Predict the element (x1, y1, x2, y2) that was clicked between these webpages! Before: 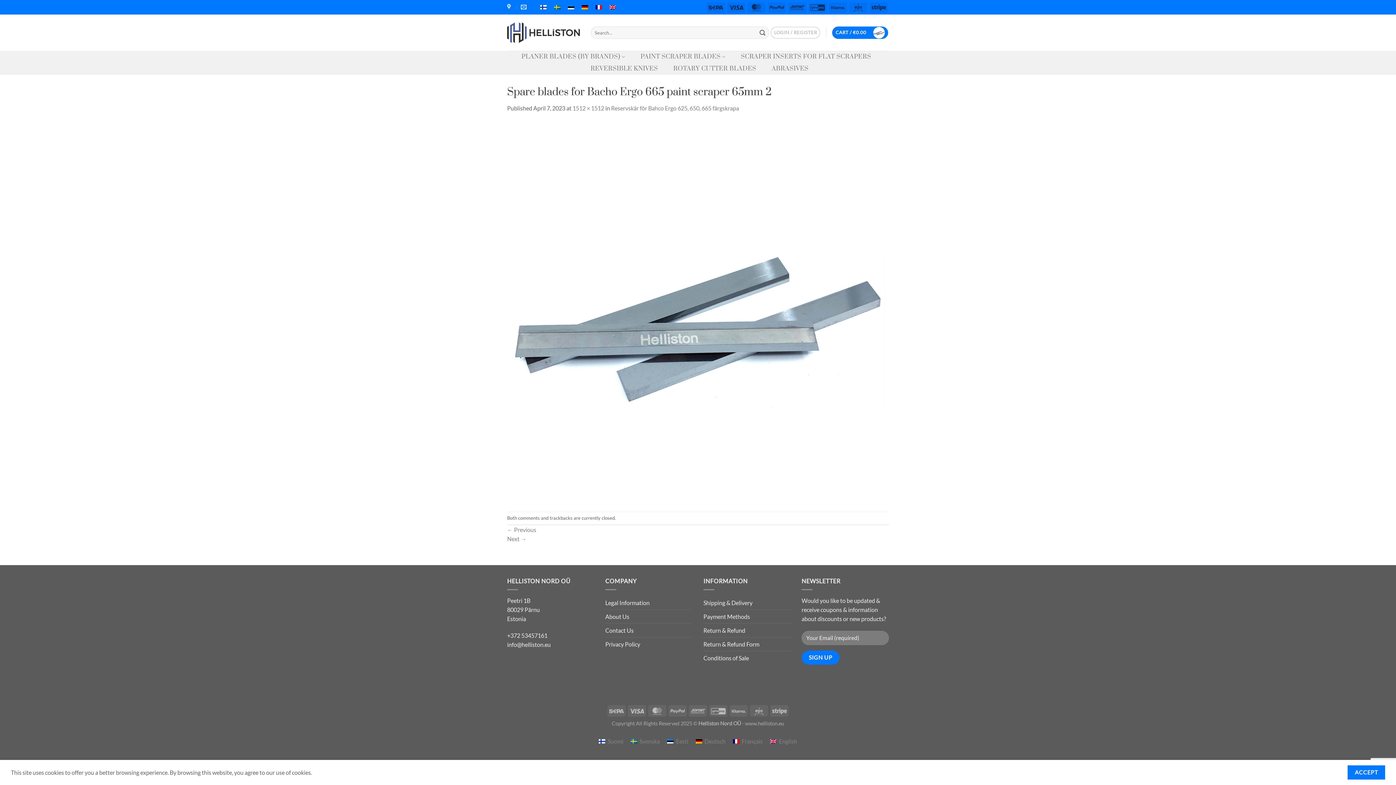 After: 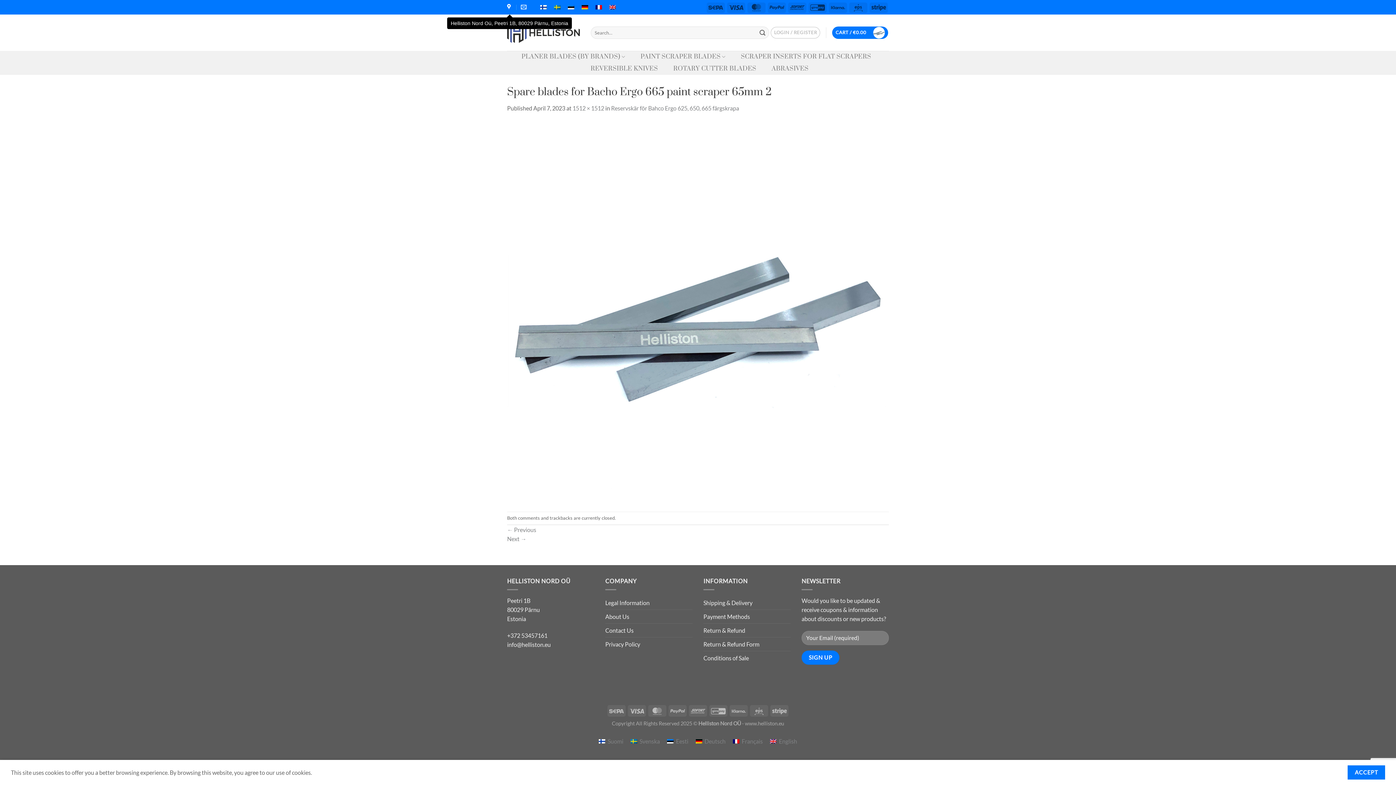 Action: bbox: (507, 1, 512, 12)